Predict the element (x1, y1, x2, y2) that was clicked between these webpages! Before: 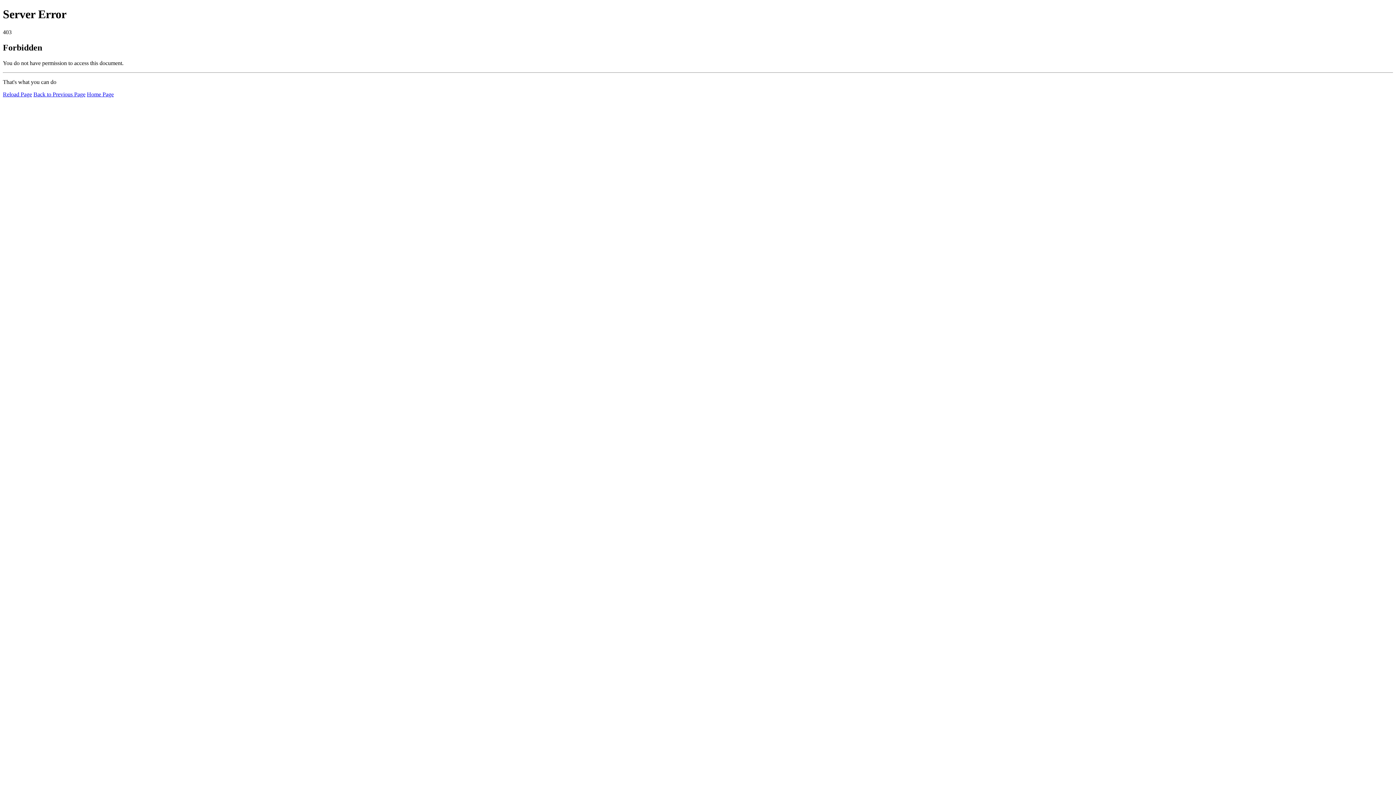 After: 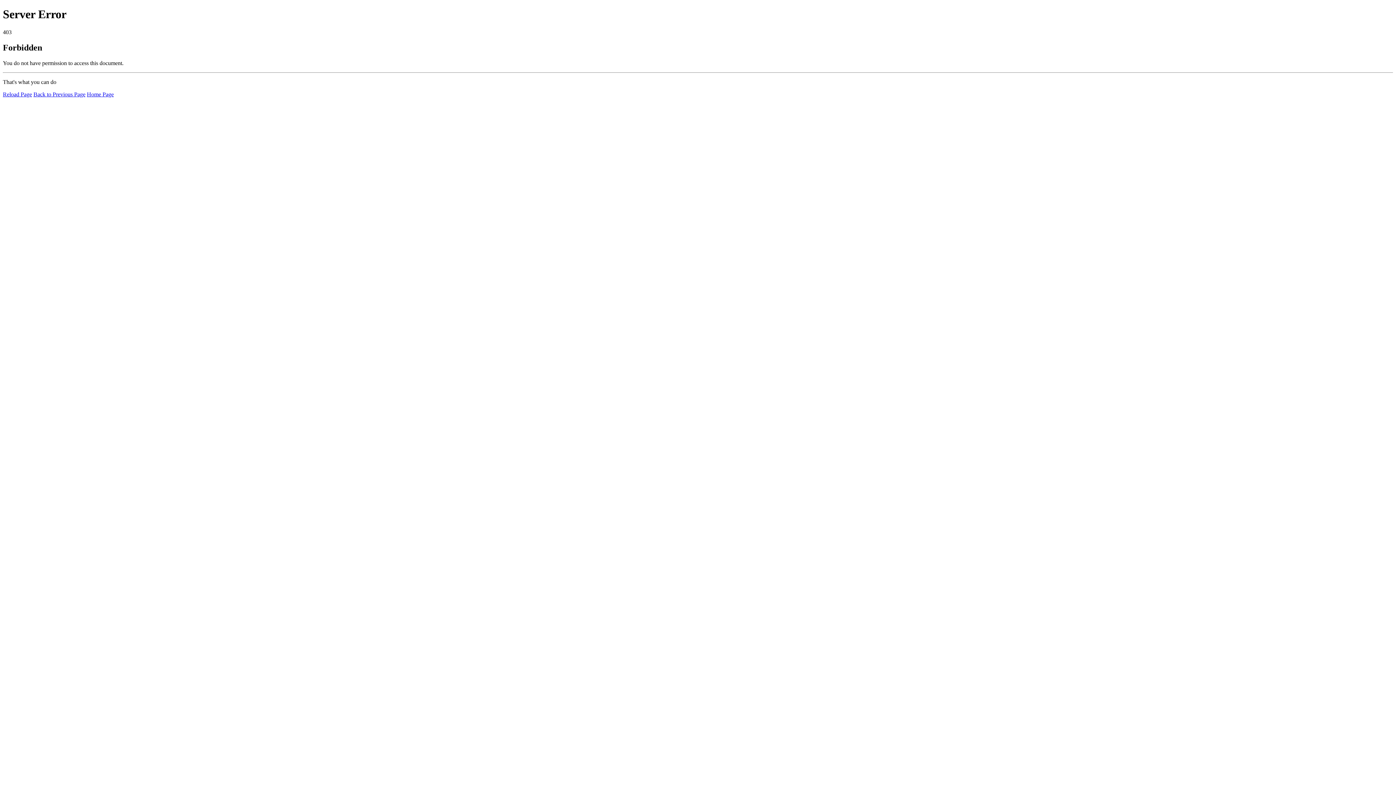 Action: bbox: (2, 91, 32, 97) label: Reload Page